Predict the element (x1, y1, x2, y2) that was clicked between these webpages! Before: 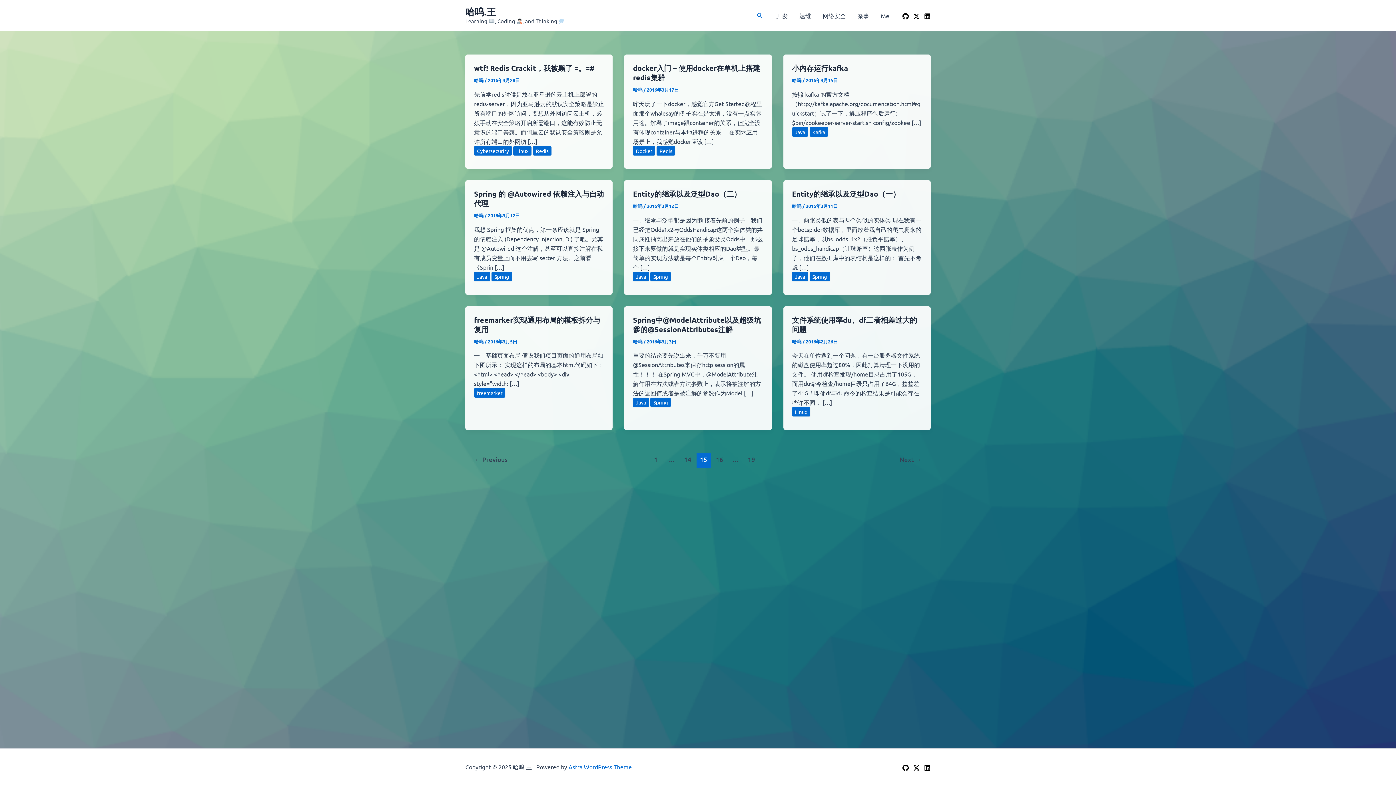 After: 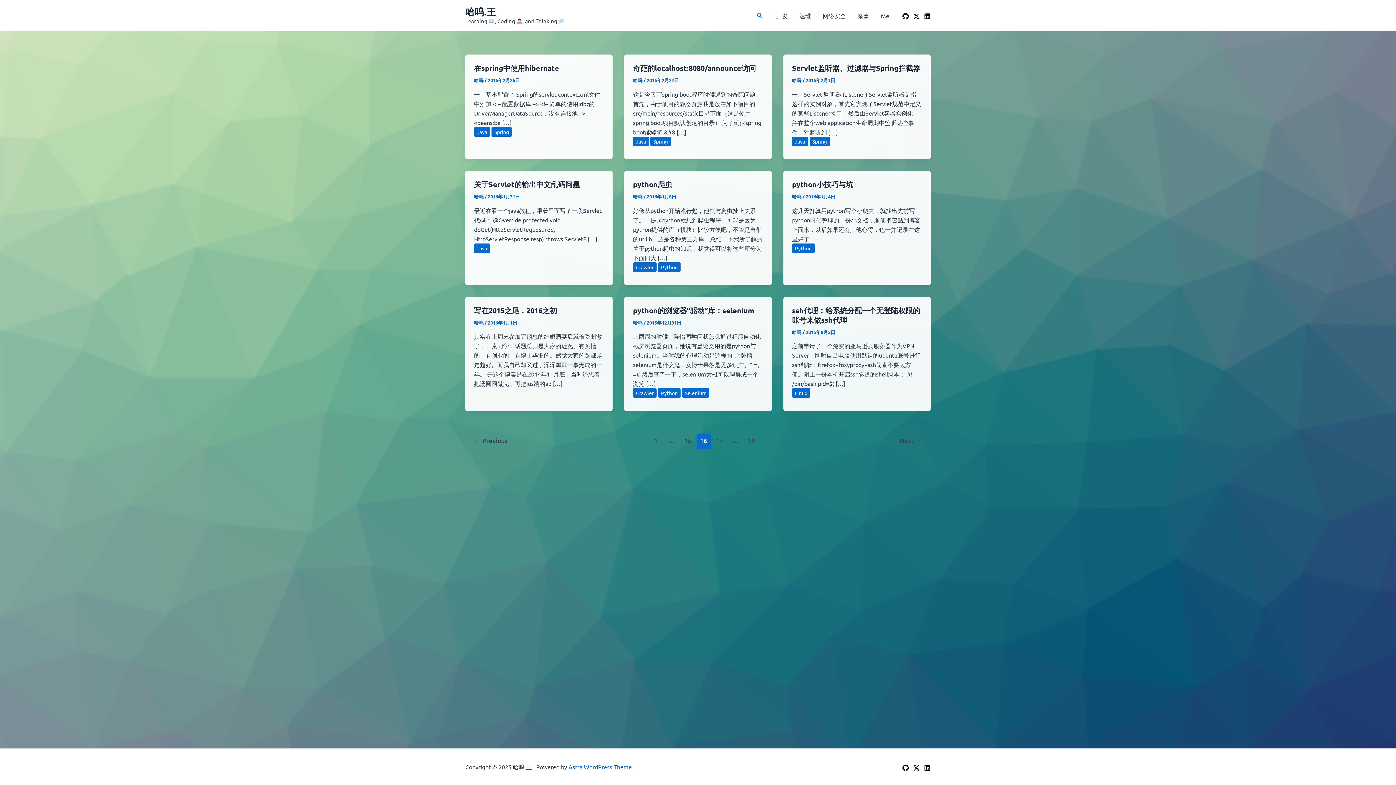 Action: label: 16 bbox: (712, 453, 726, 467)